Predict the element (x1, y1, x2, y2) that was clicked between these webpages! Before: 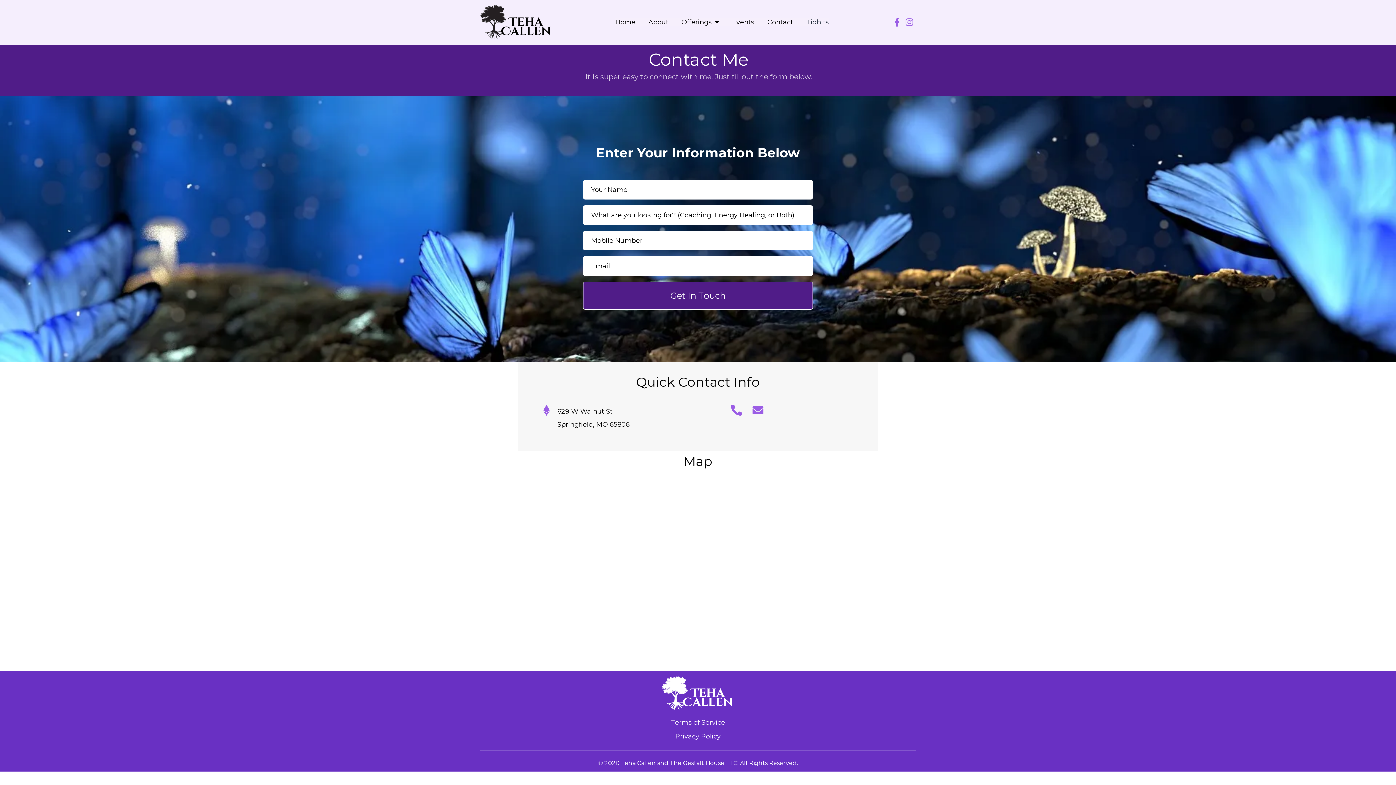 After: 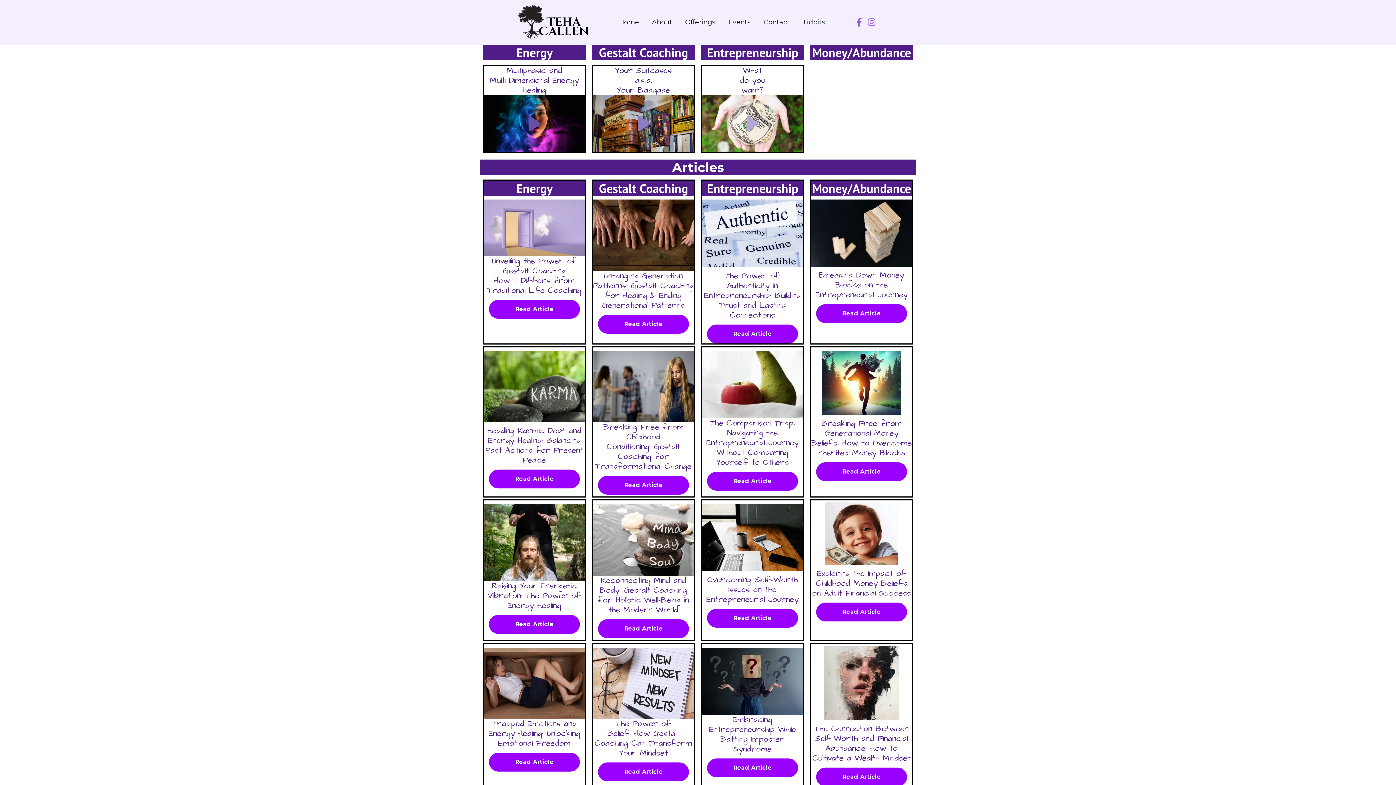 Action: label: Tidbits bbox: (806, 18, 828, 26)